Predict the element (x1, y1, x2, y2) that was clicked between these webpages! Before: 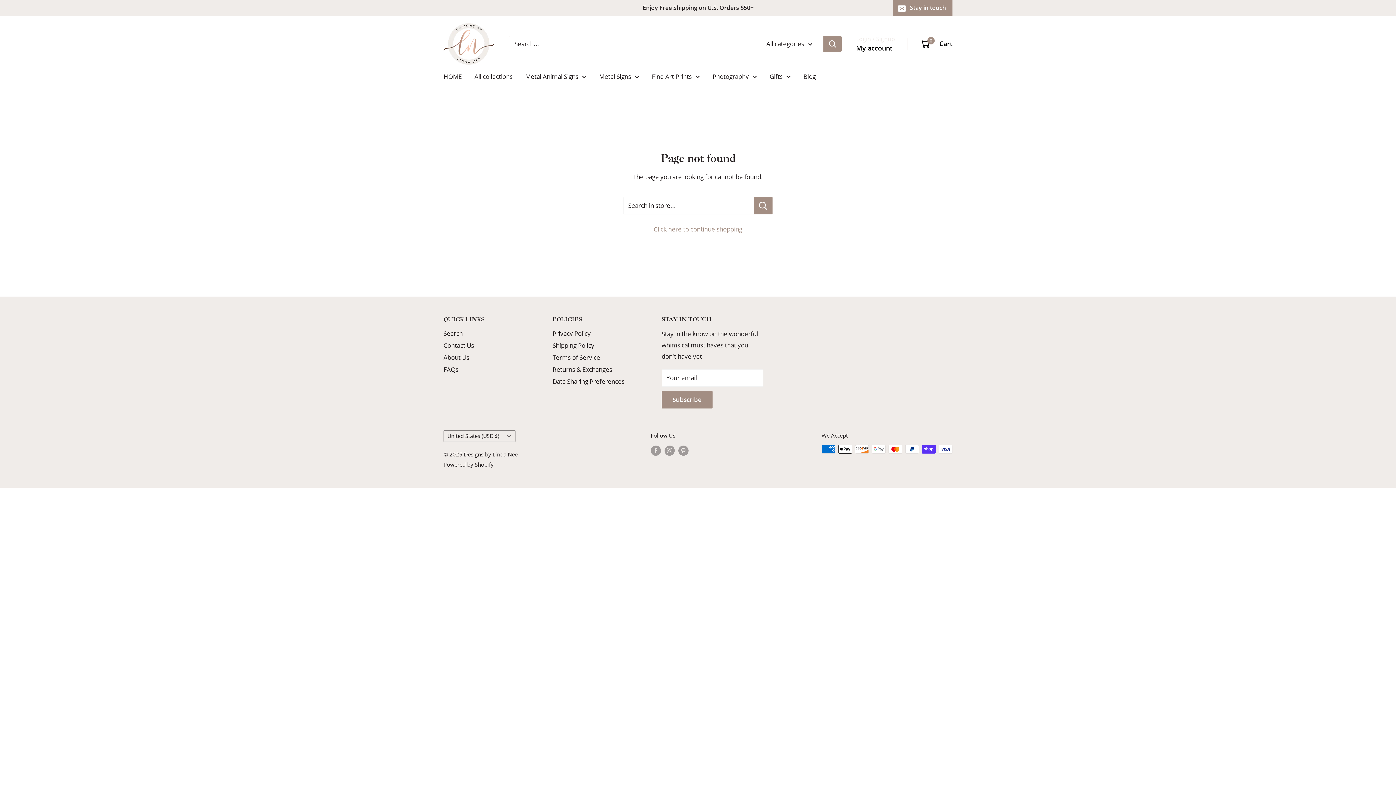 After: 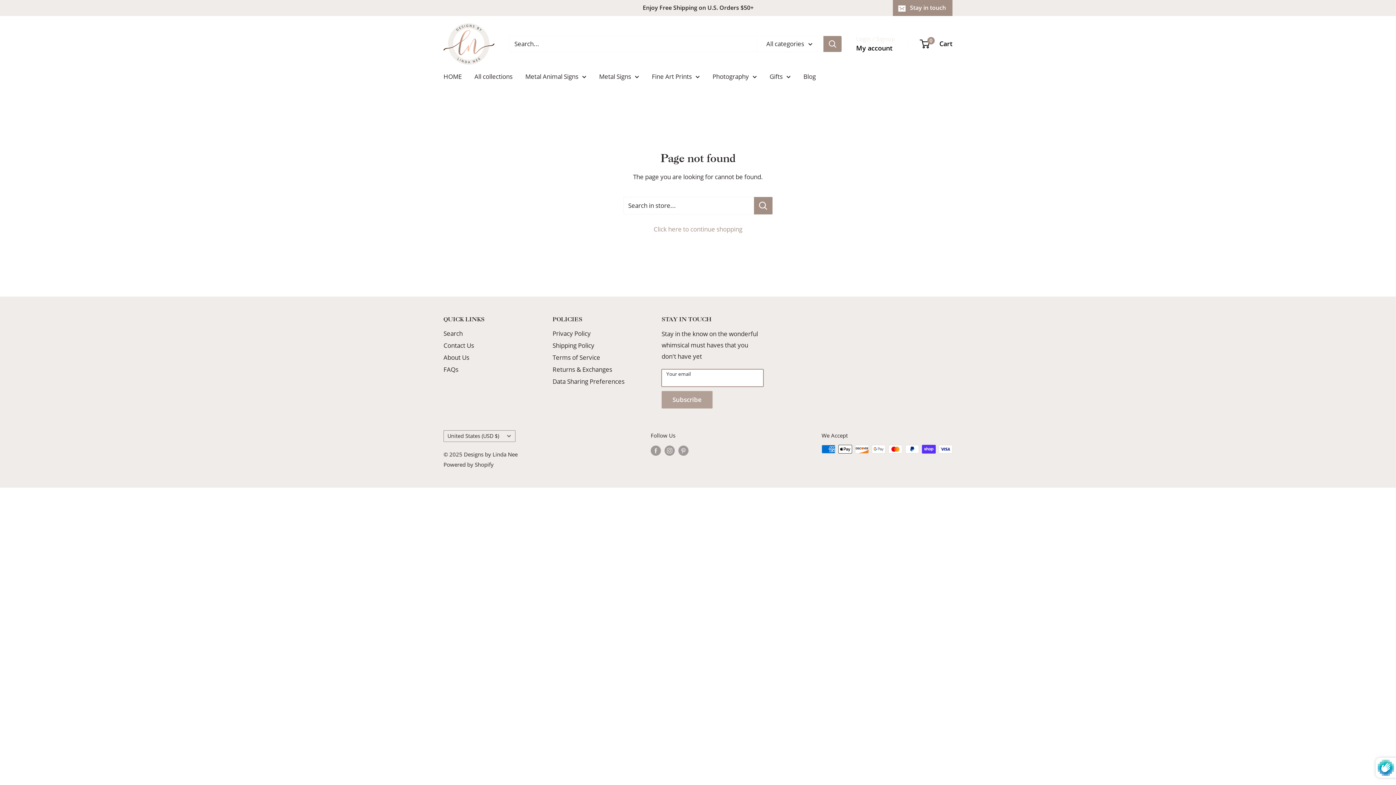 Action: label: Subscribe bbox: (661, 391, 712, 408)